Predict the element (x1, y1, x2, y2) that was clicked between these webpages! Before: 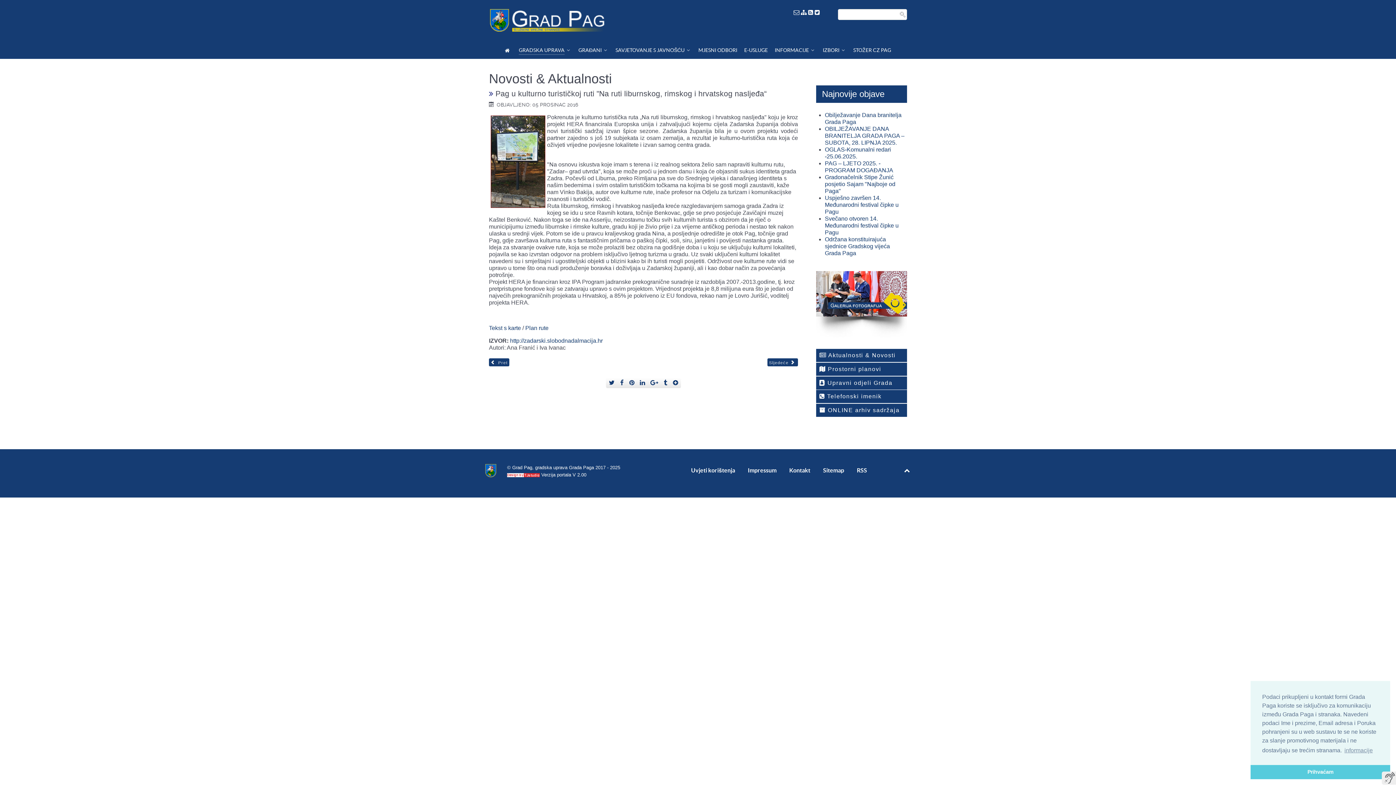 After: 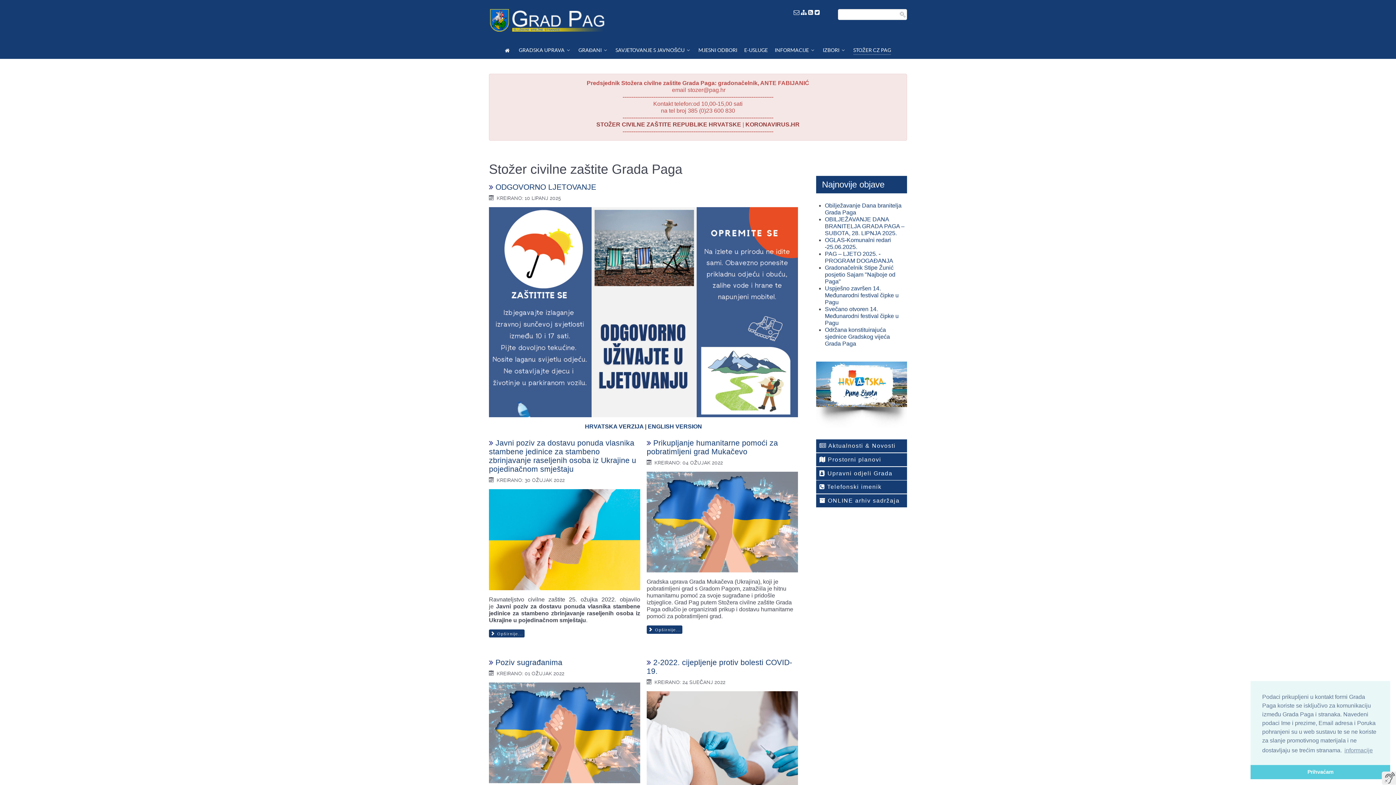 Action: bbox: (853, 45, 891, 55) label: STOŽER CZ PAG